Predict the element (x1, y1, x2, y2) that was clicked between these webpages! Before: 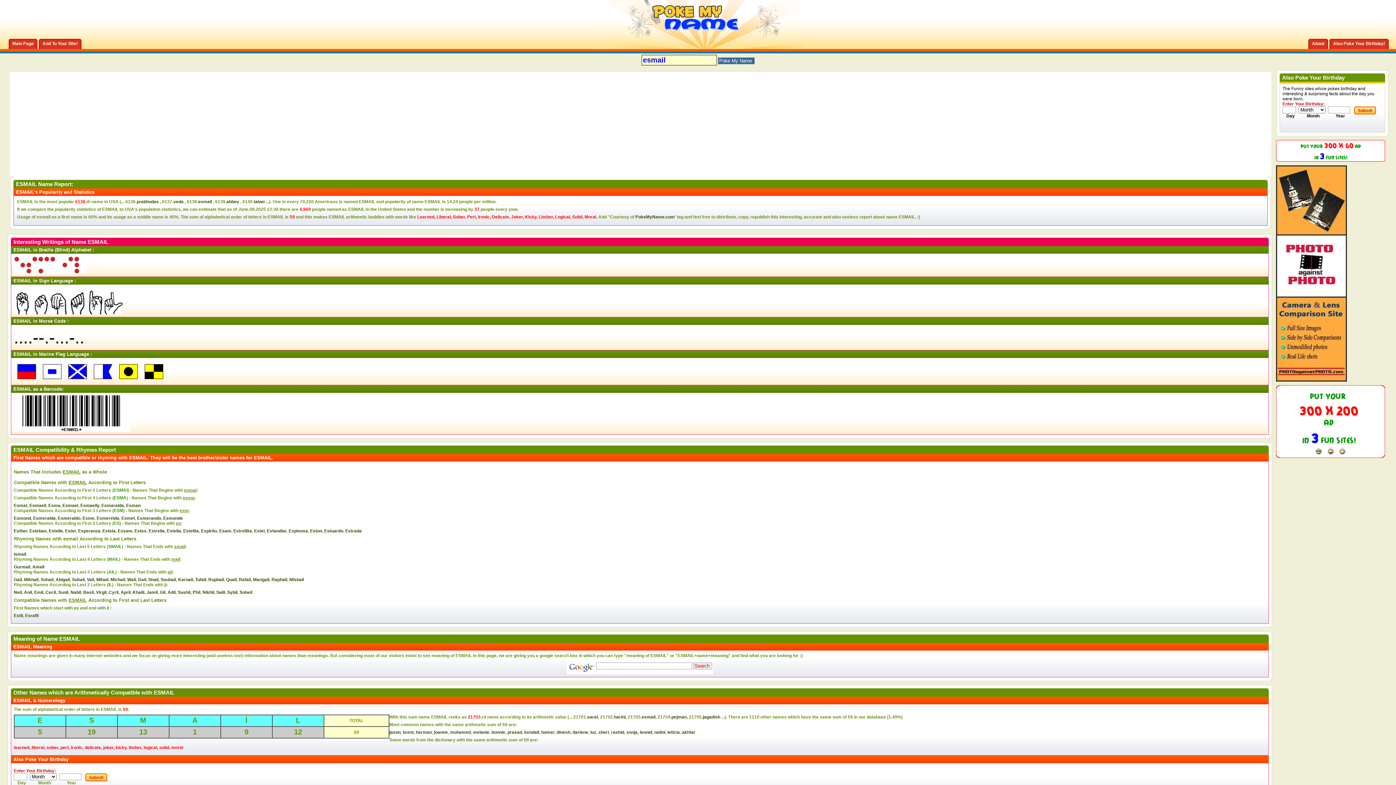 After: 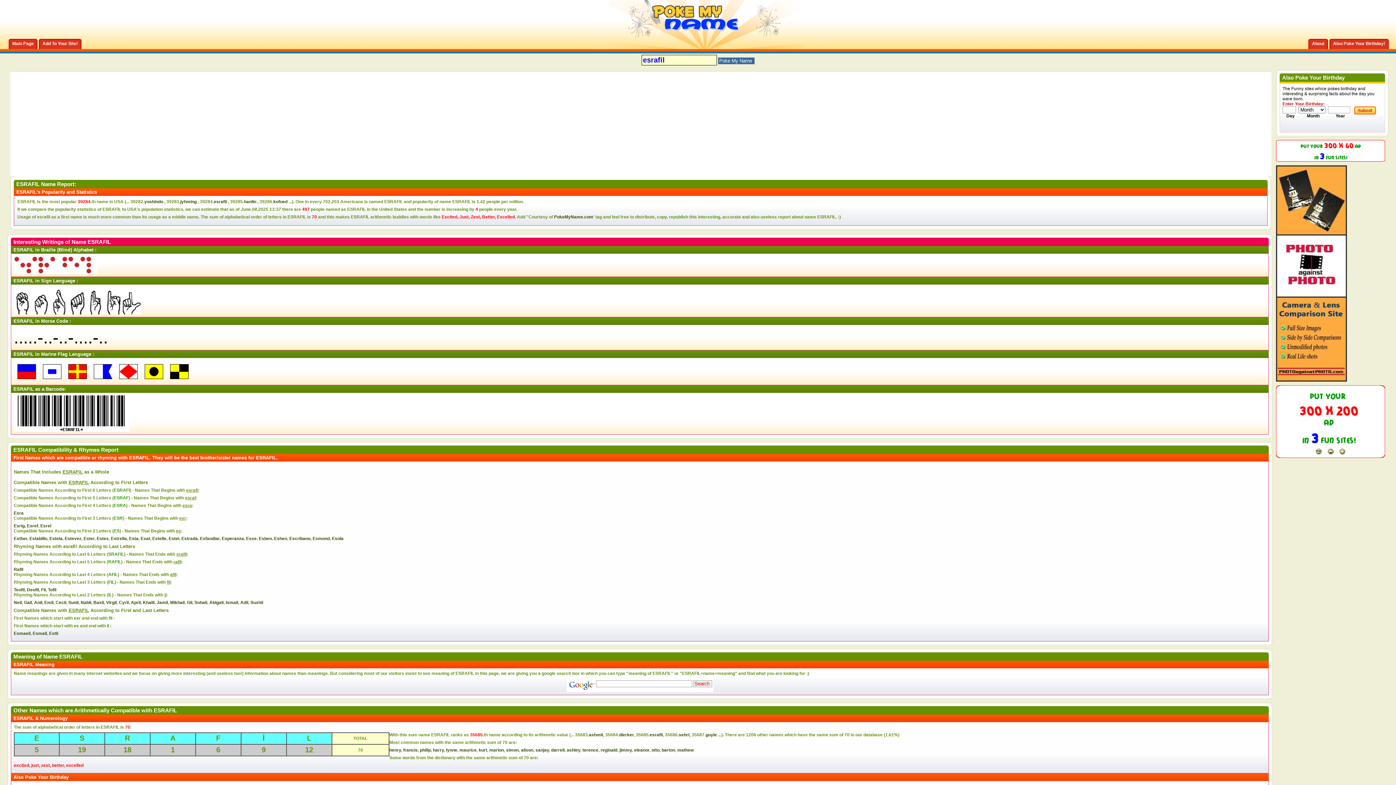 Action: bbox: (25, 613, 38, 618) label: Esrafil